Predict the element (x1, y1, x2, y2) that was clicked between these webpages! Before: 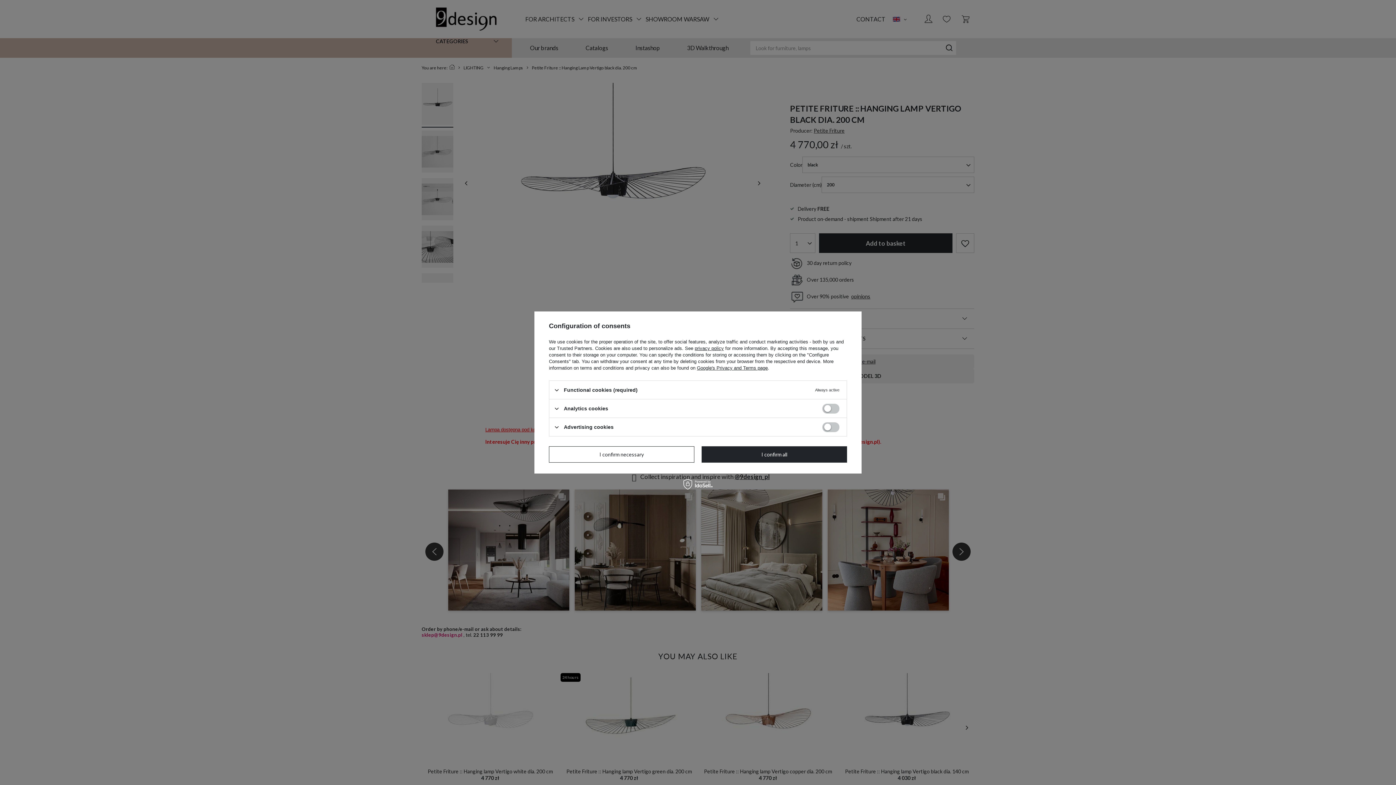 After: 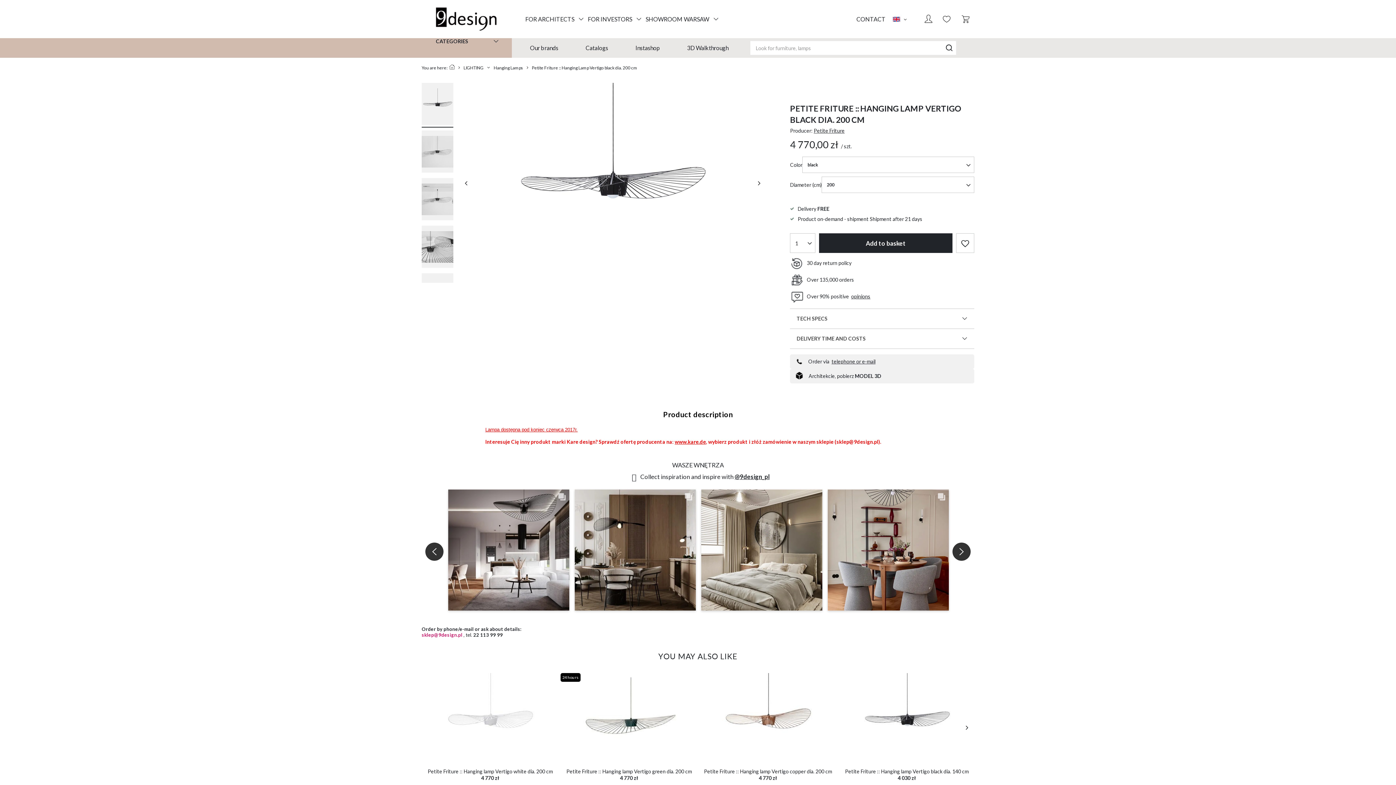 Action: label: I confirm necessary bbox: (549, 446, 694, 462)